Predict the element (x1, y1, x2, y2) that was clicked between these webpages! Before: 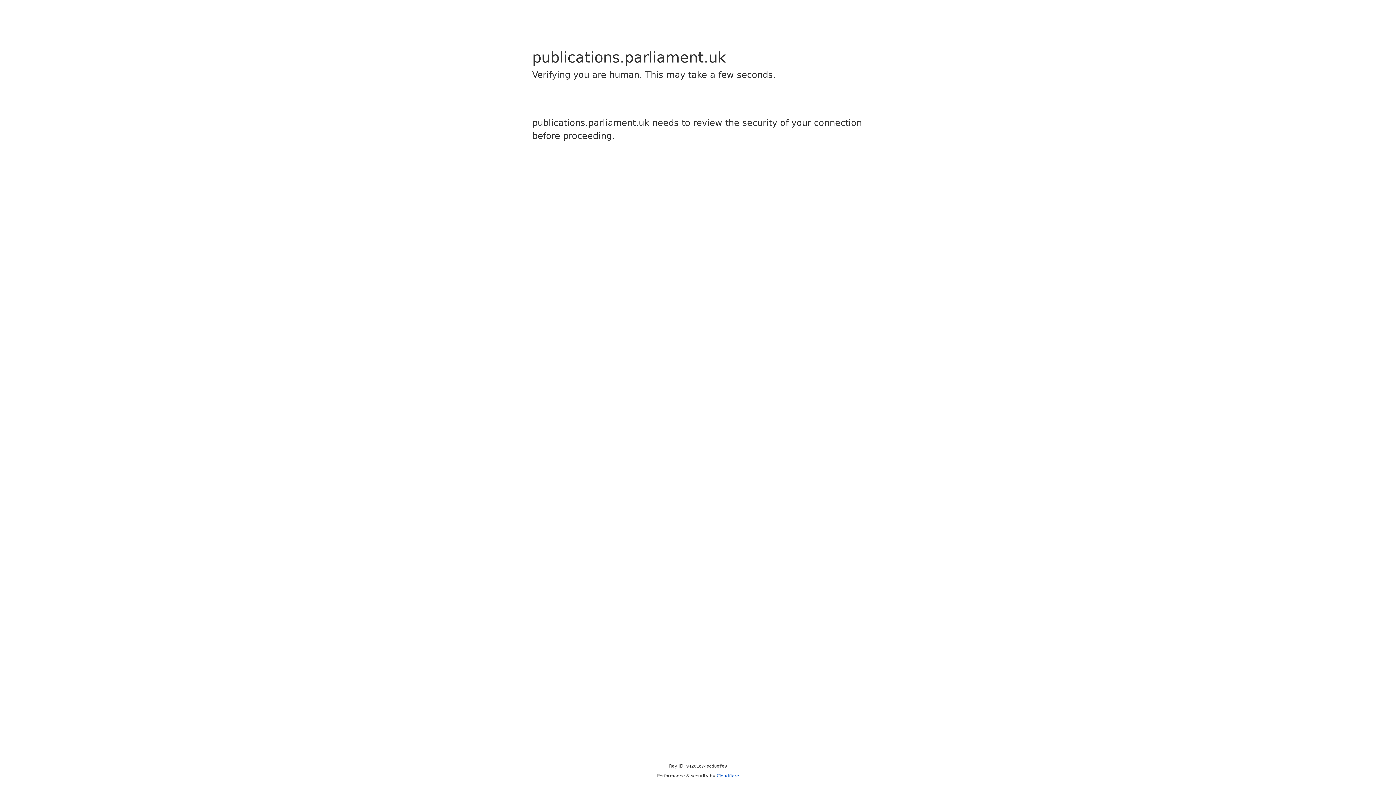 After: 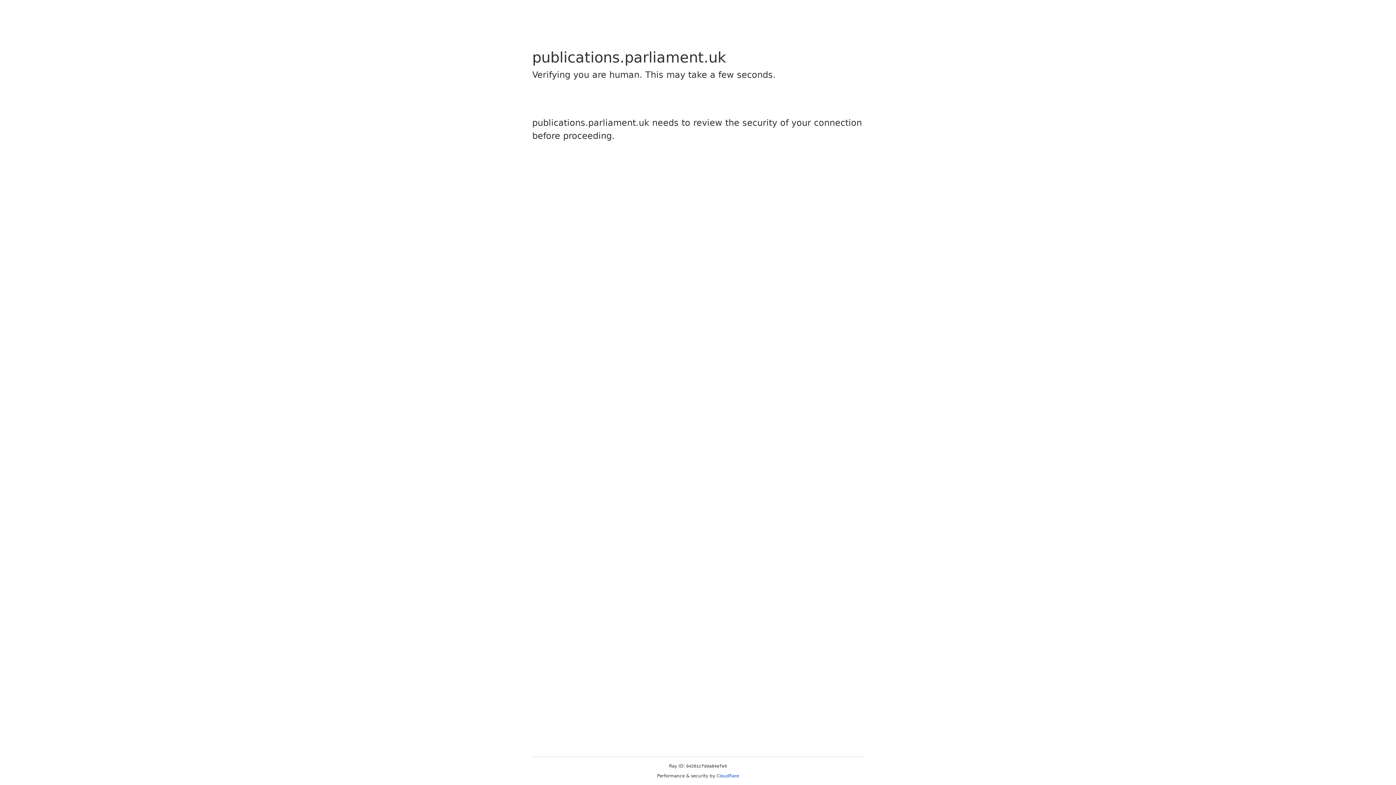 Action: label: Cloudflare bbox: (716, 773, 739, 778)